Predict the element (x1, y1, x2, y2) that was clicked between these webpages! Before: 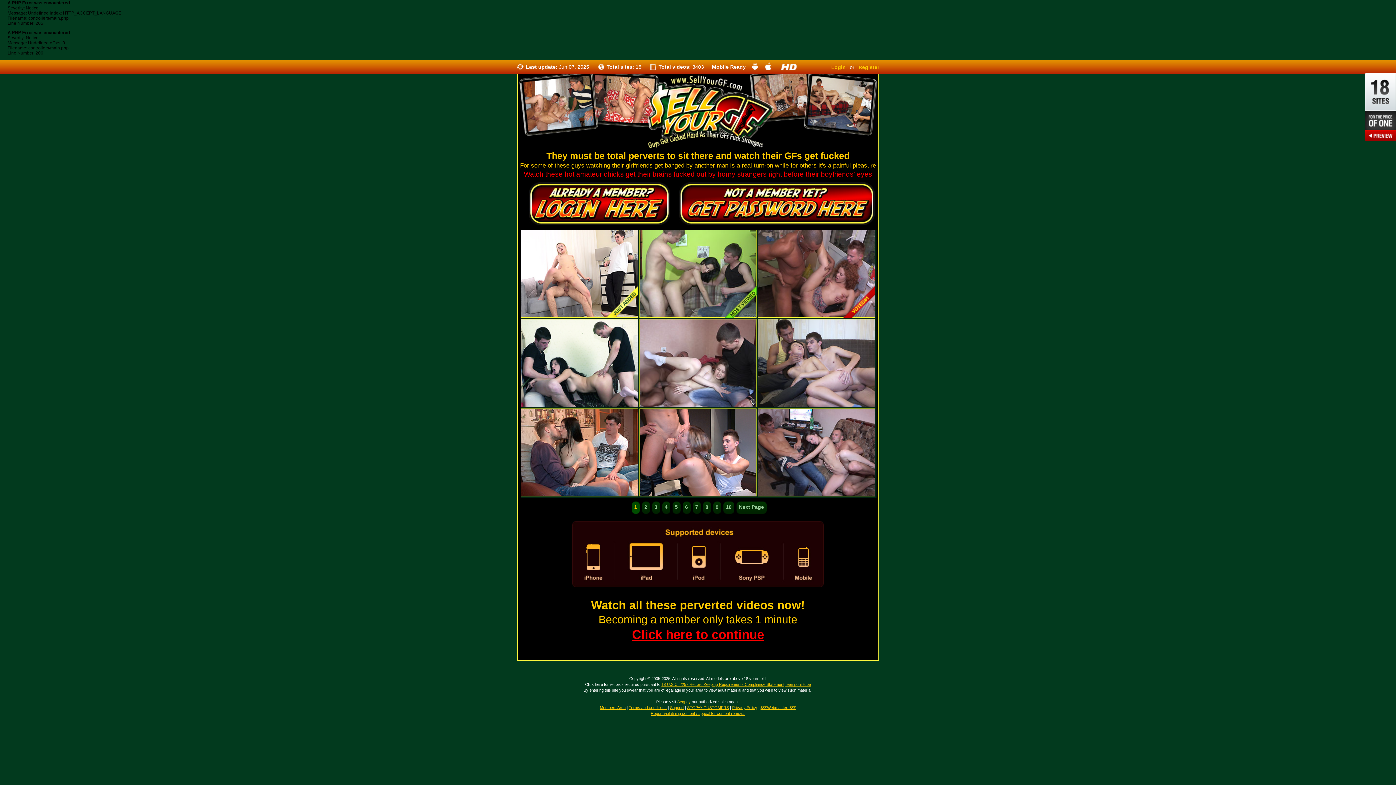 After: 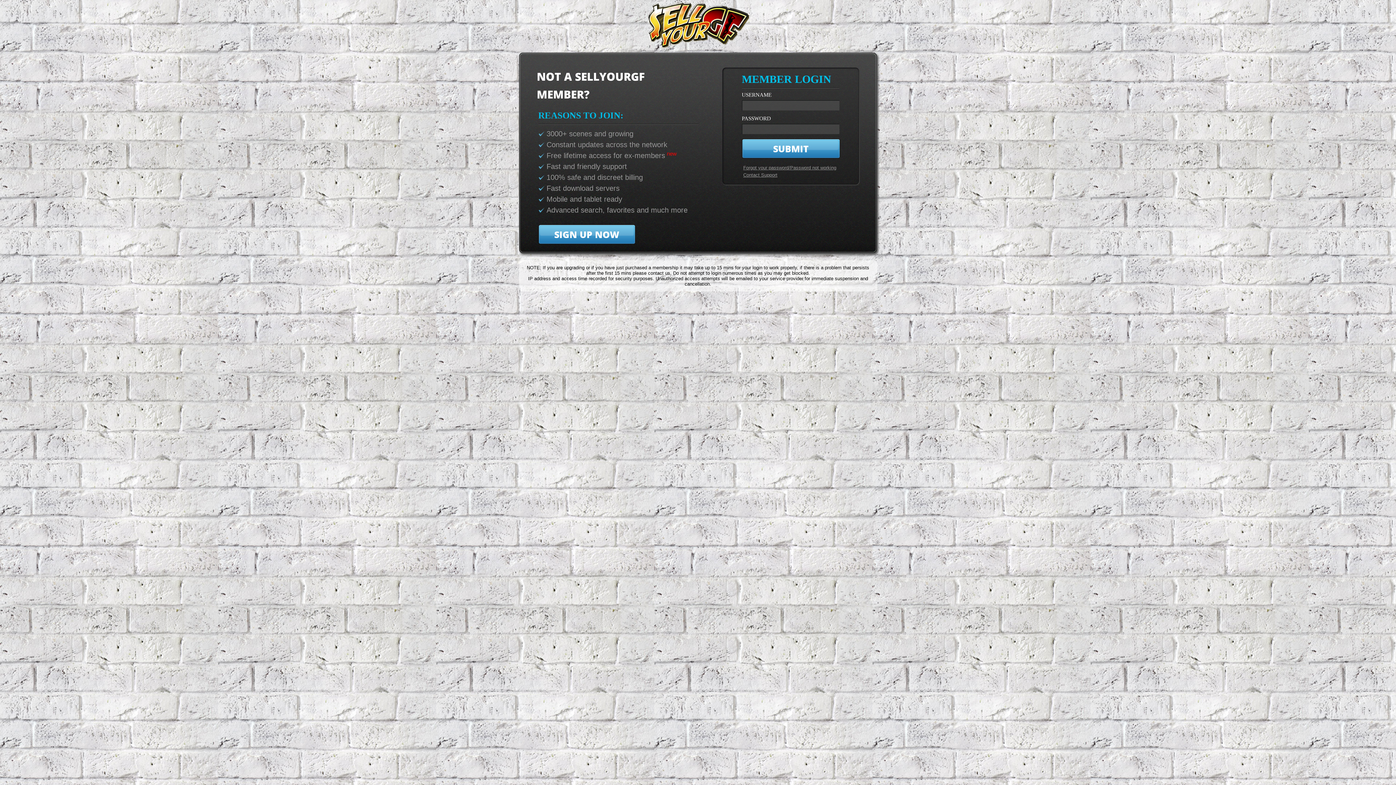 Action: bbox: (528, 221, 678, 226)